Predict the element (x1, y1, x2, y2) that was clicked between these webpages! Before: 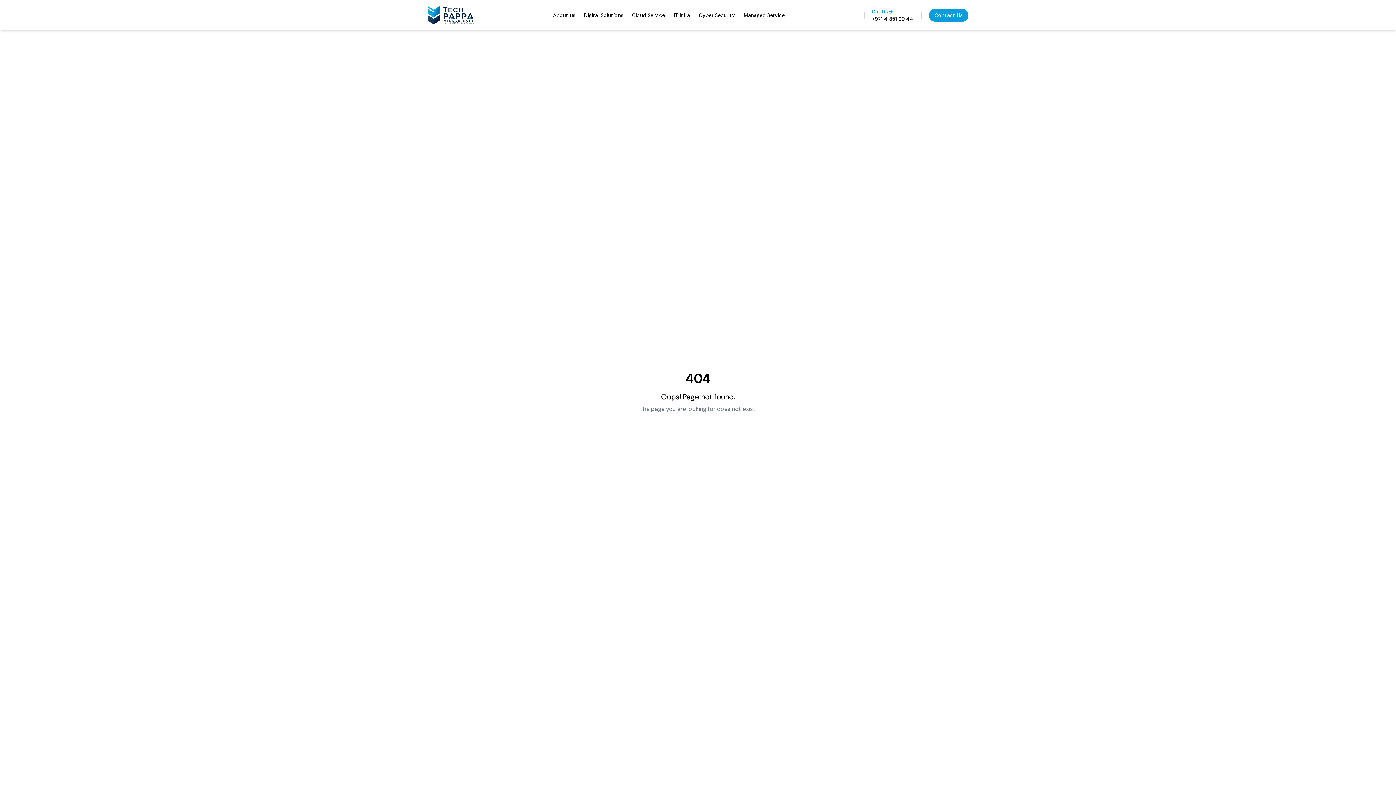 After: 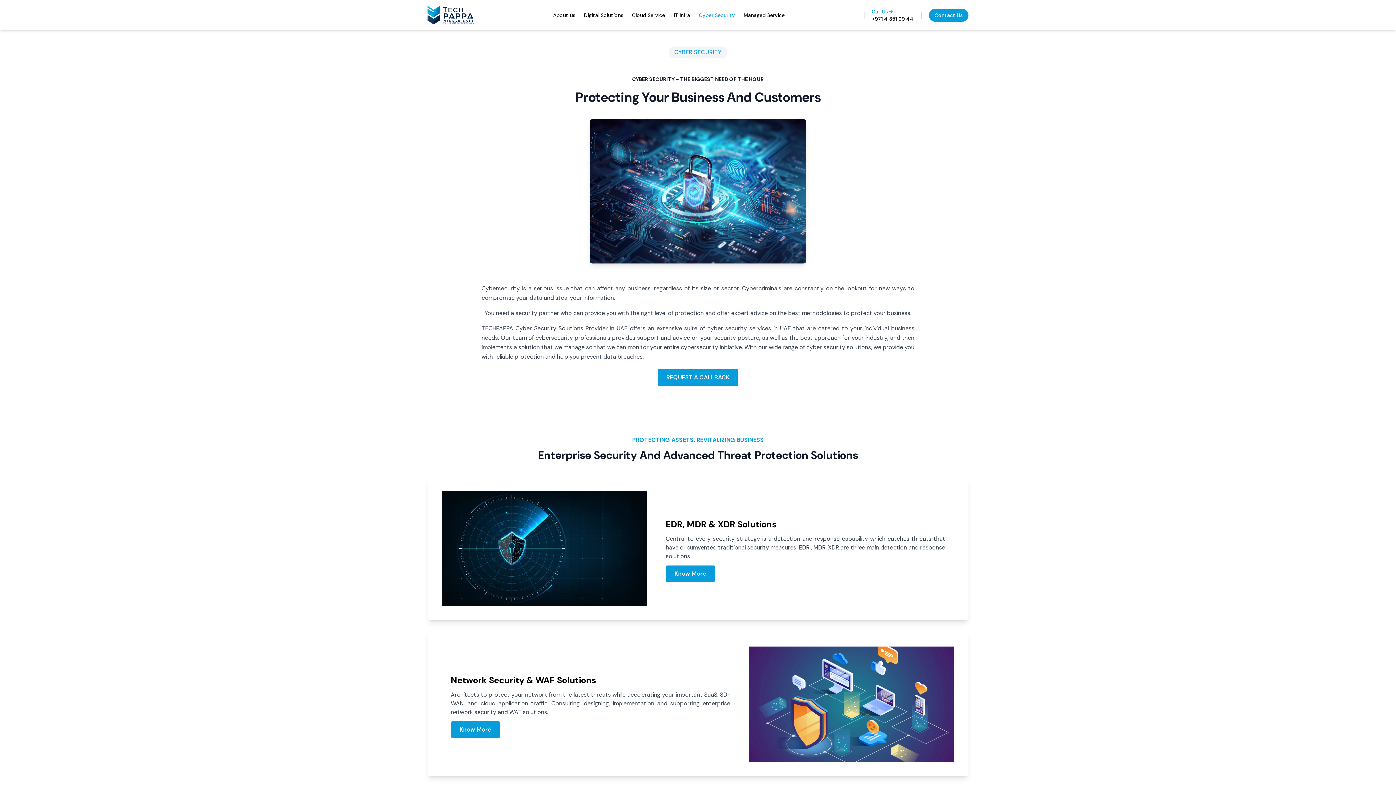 Action: label: Cyber Security bbox: (699, 11, 735, 18)